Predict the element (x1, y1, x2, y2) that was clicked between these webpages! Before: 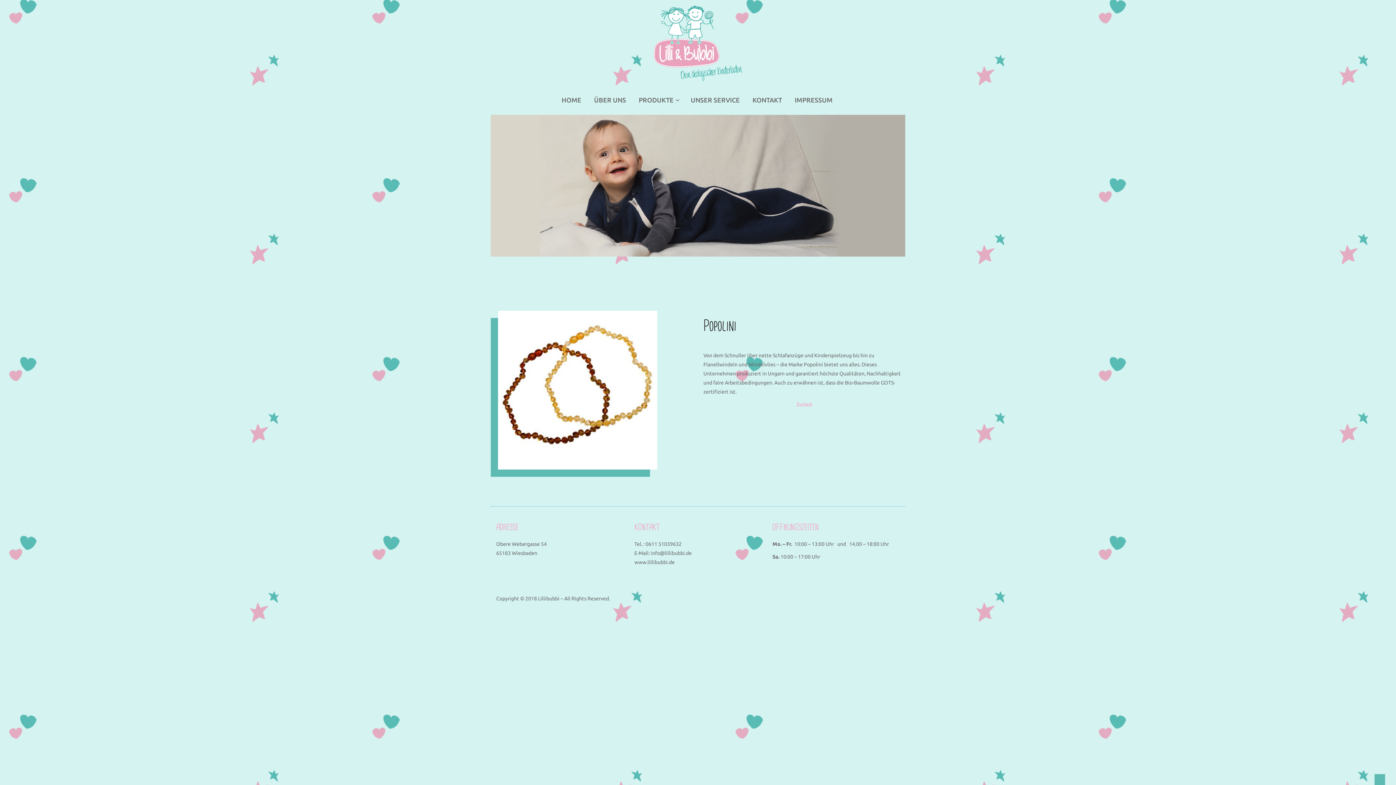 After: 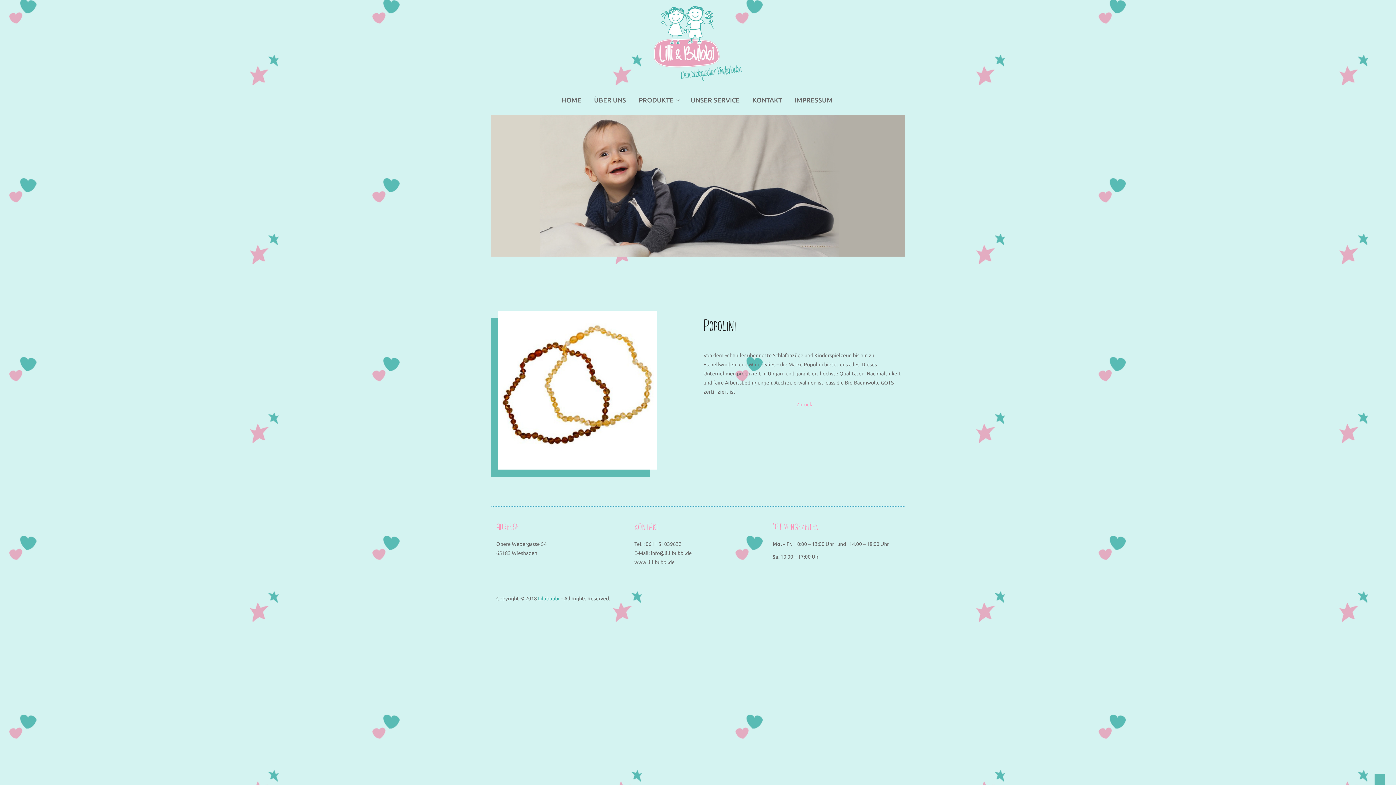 Action: bbox: (538, 596, 559, 601) label: Lillibubbi